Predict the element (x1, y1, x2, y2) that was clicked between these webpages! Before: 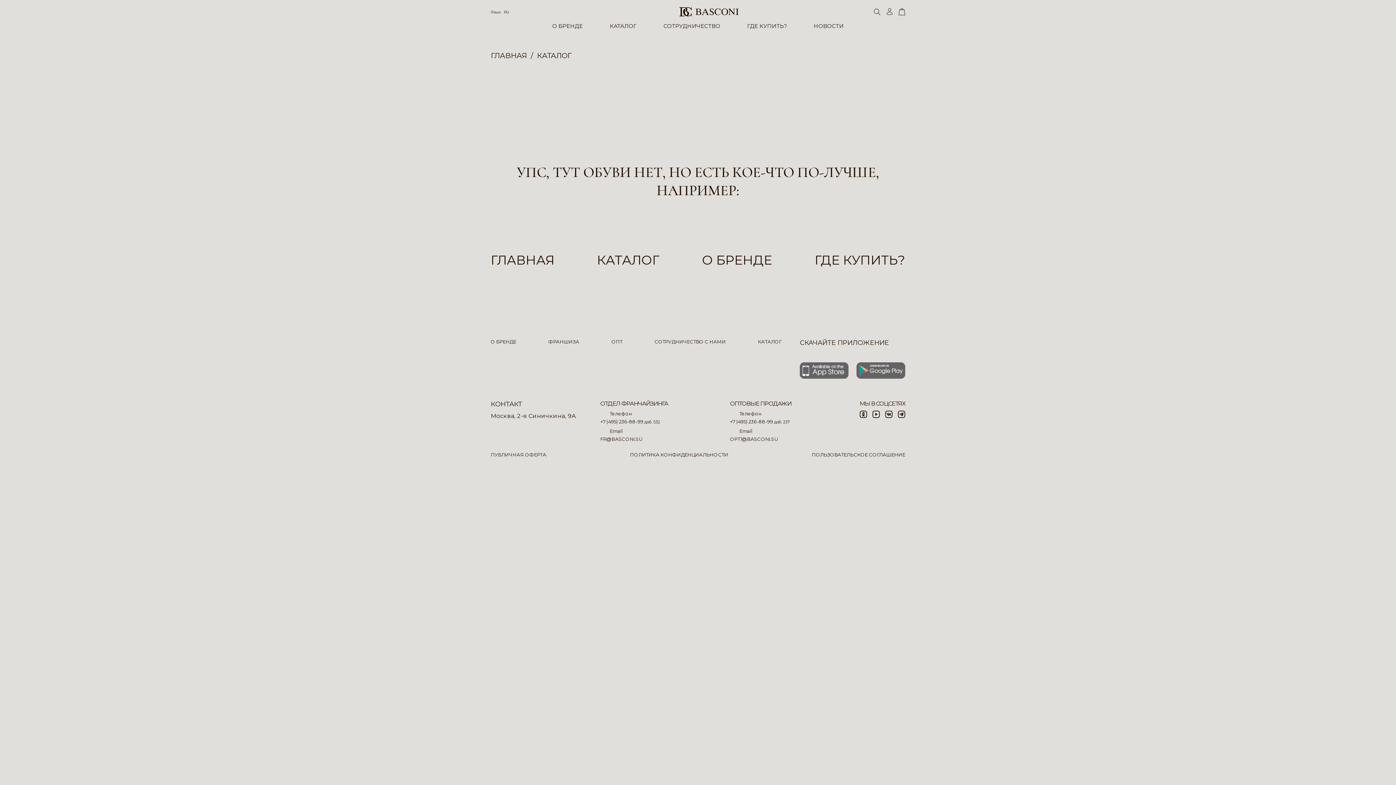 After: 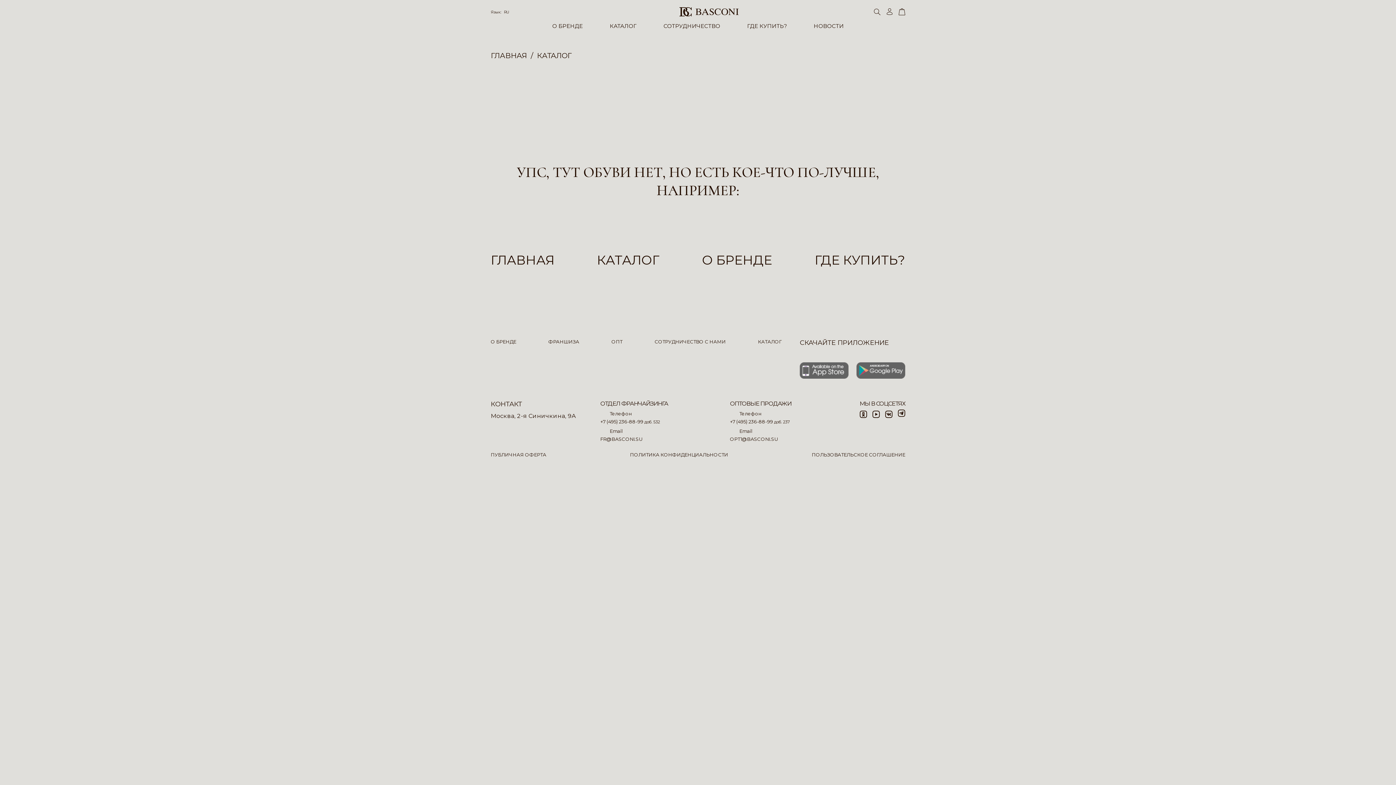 Action: bbox: (898, 410, 905, 418)